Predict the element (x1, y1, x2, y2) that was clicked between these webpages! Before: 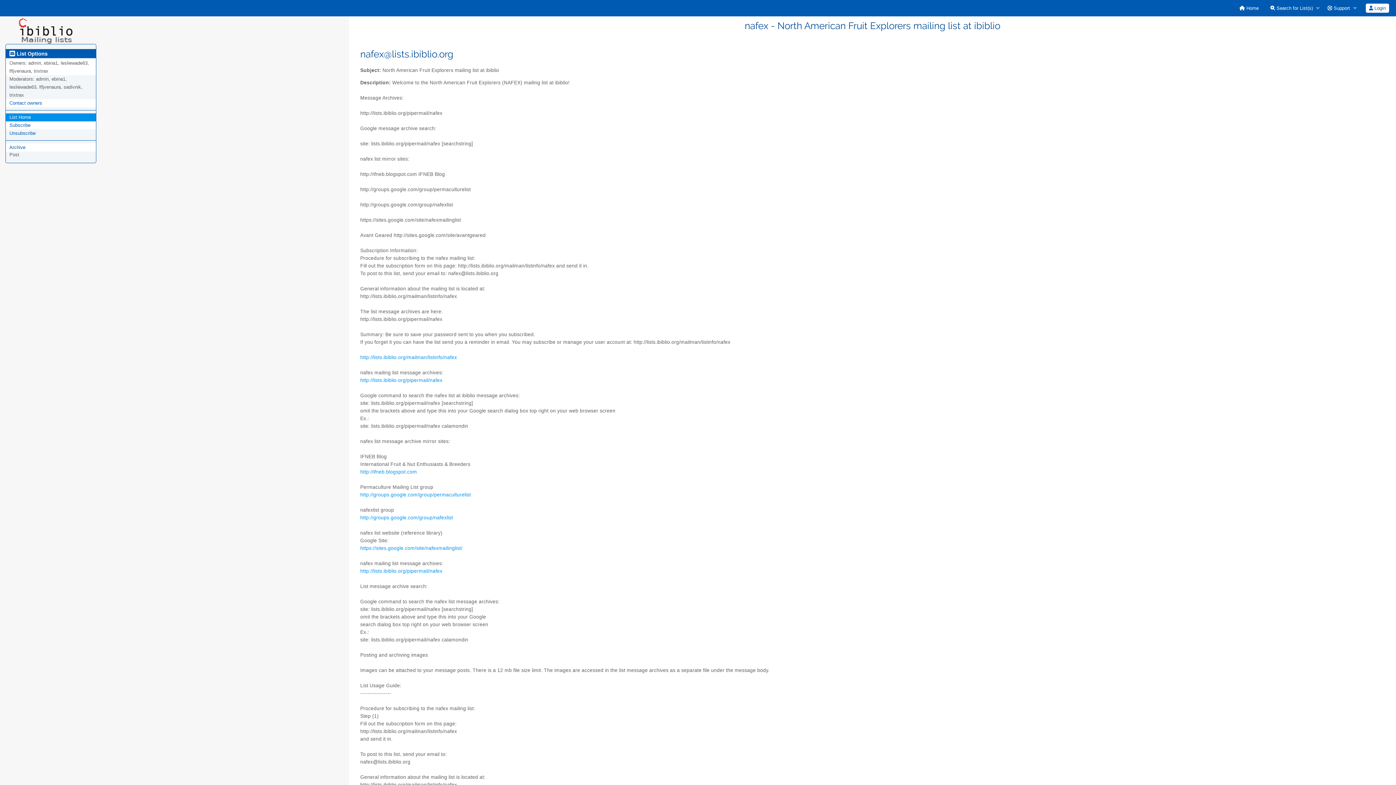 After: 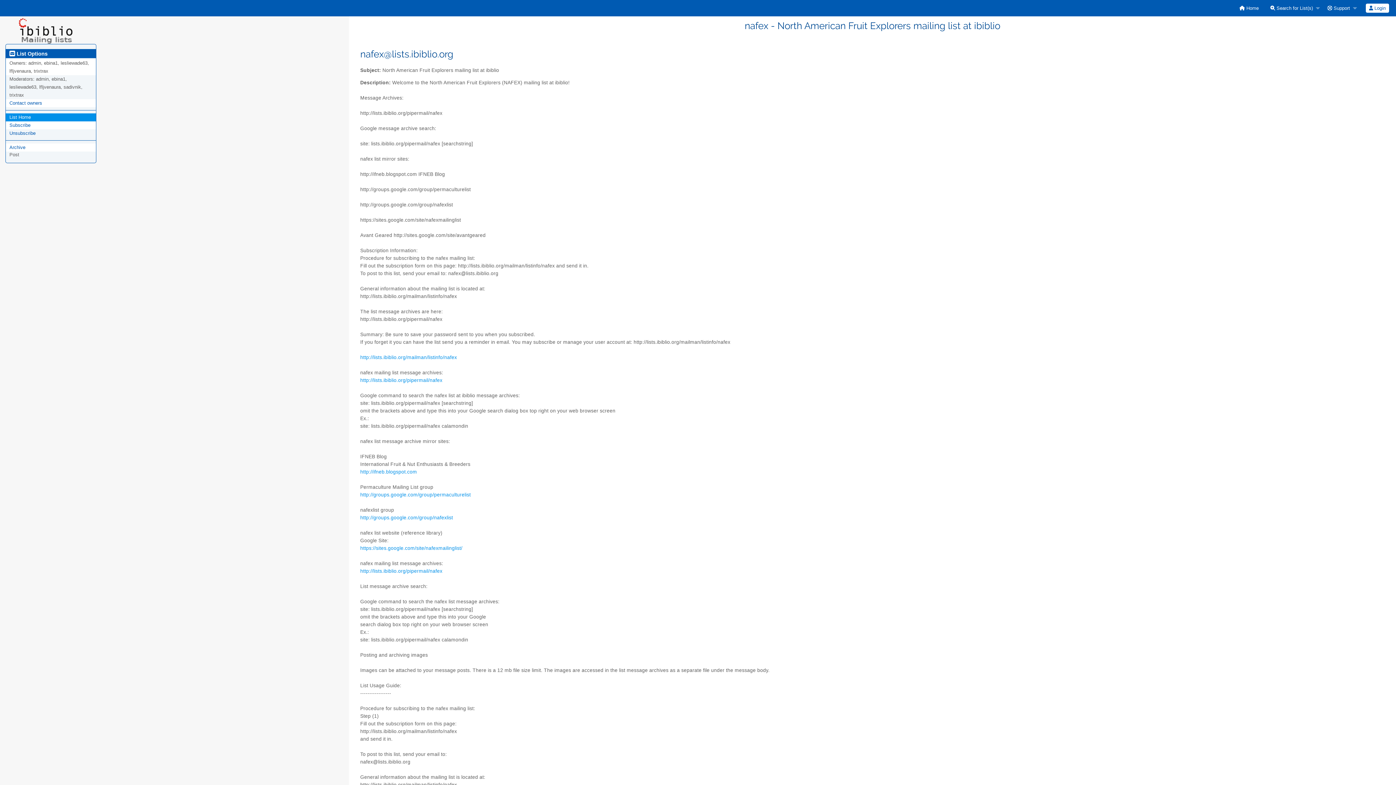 Action: label: List Home bbox: (9, 114, 30, 120)